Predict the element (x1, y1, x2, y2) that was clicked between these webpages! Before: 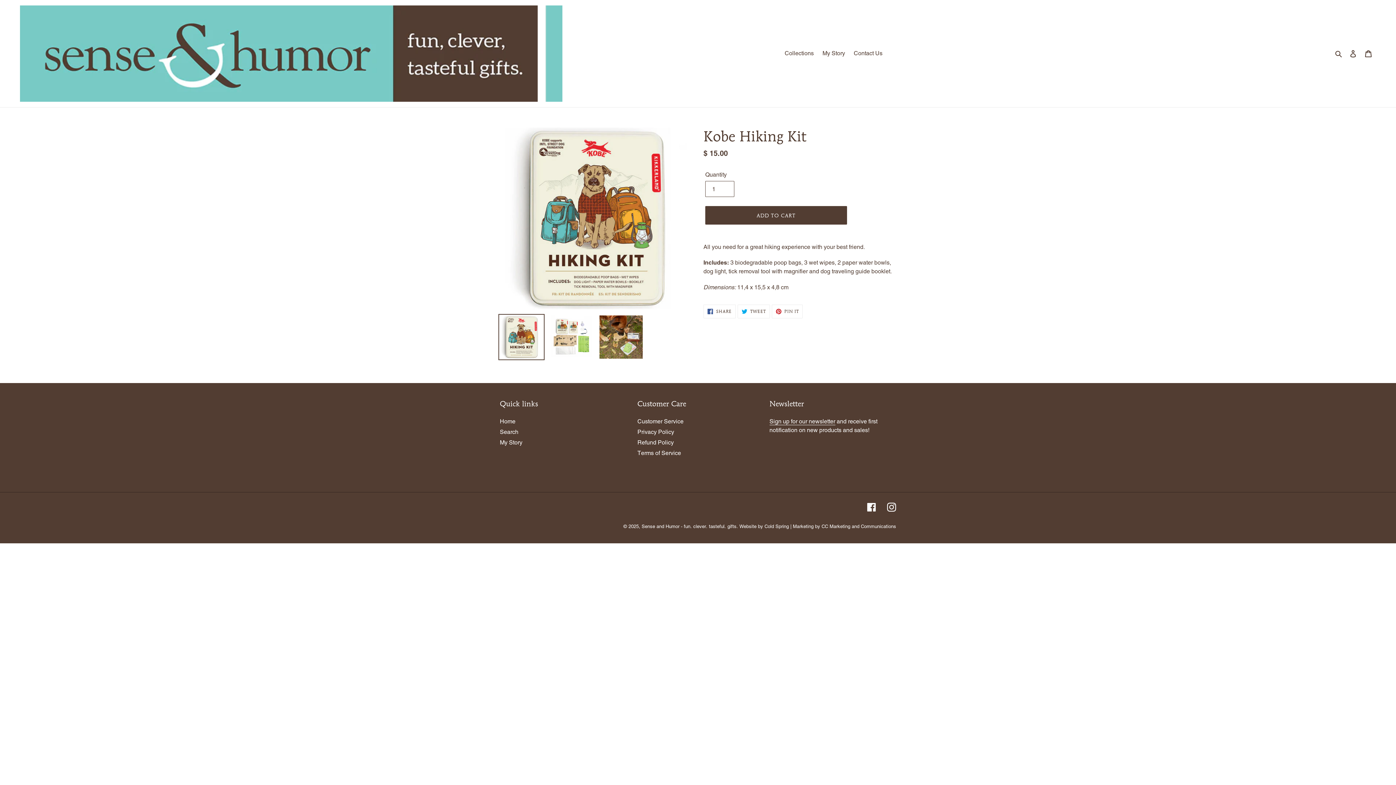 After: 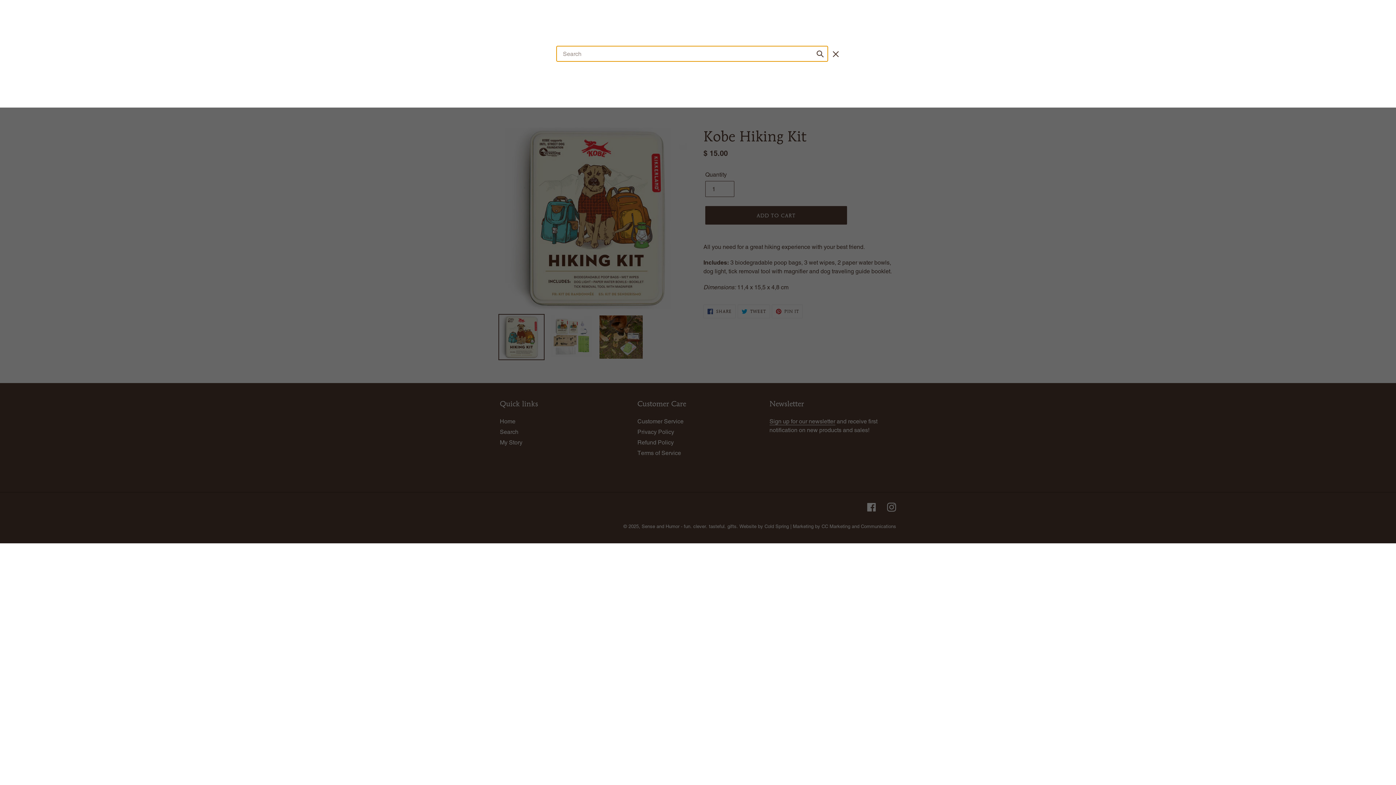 Action: bbox: (1333, 48, 1345, 58) label: Search